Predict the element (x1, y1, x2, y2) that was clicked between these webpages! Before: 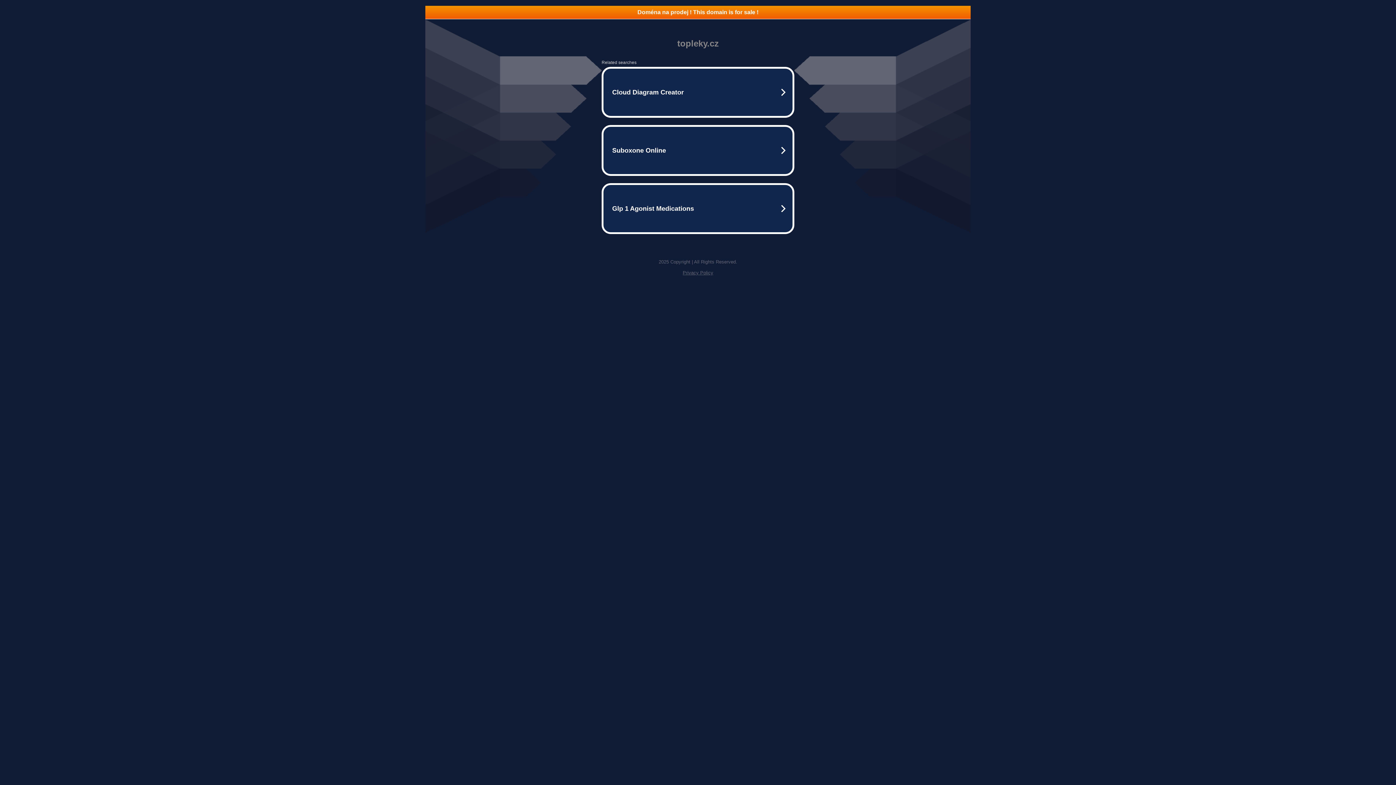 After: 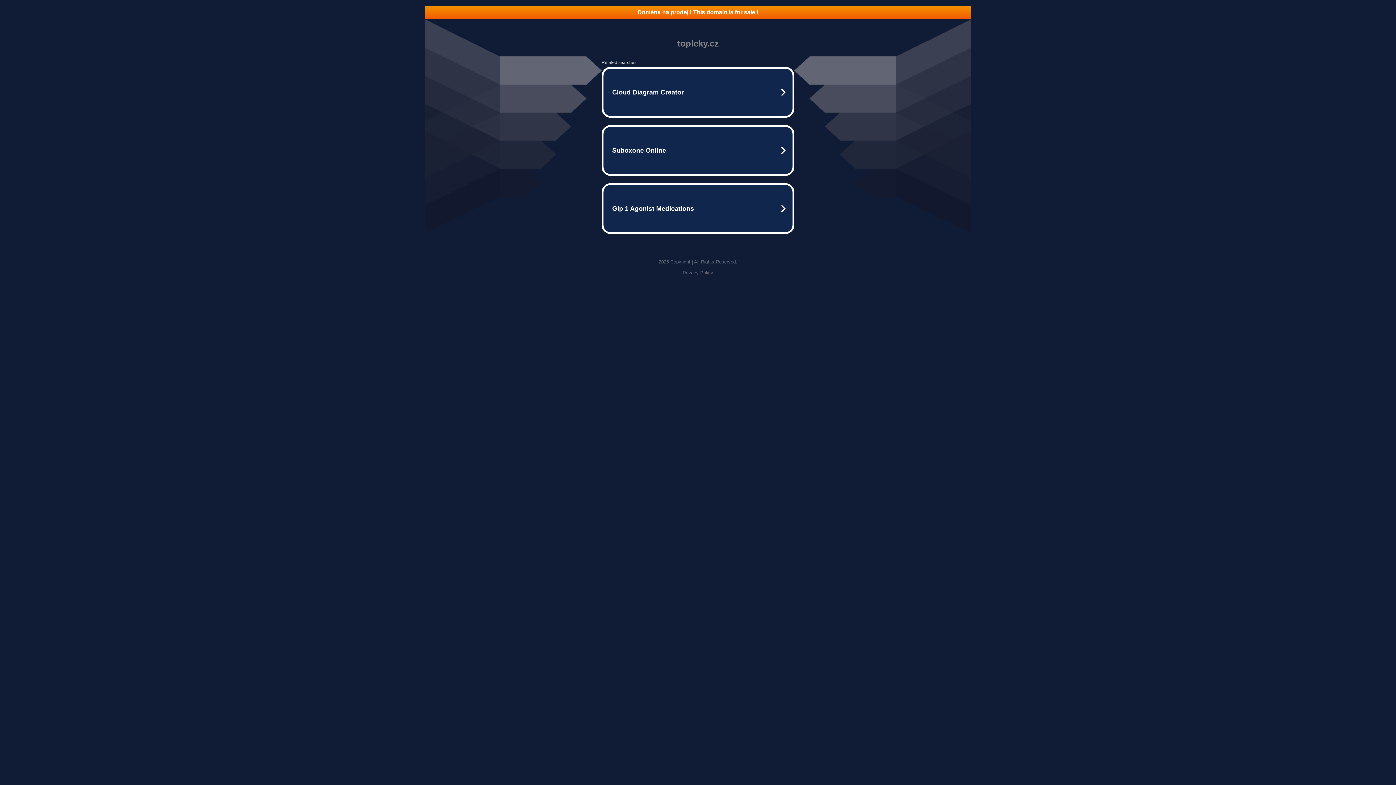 Action: label: Doména na prodej ! This domain is for sale ! bbox: (425, 5, 970, 18)